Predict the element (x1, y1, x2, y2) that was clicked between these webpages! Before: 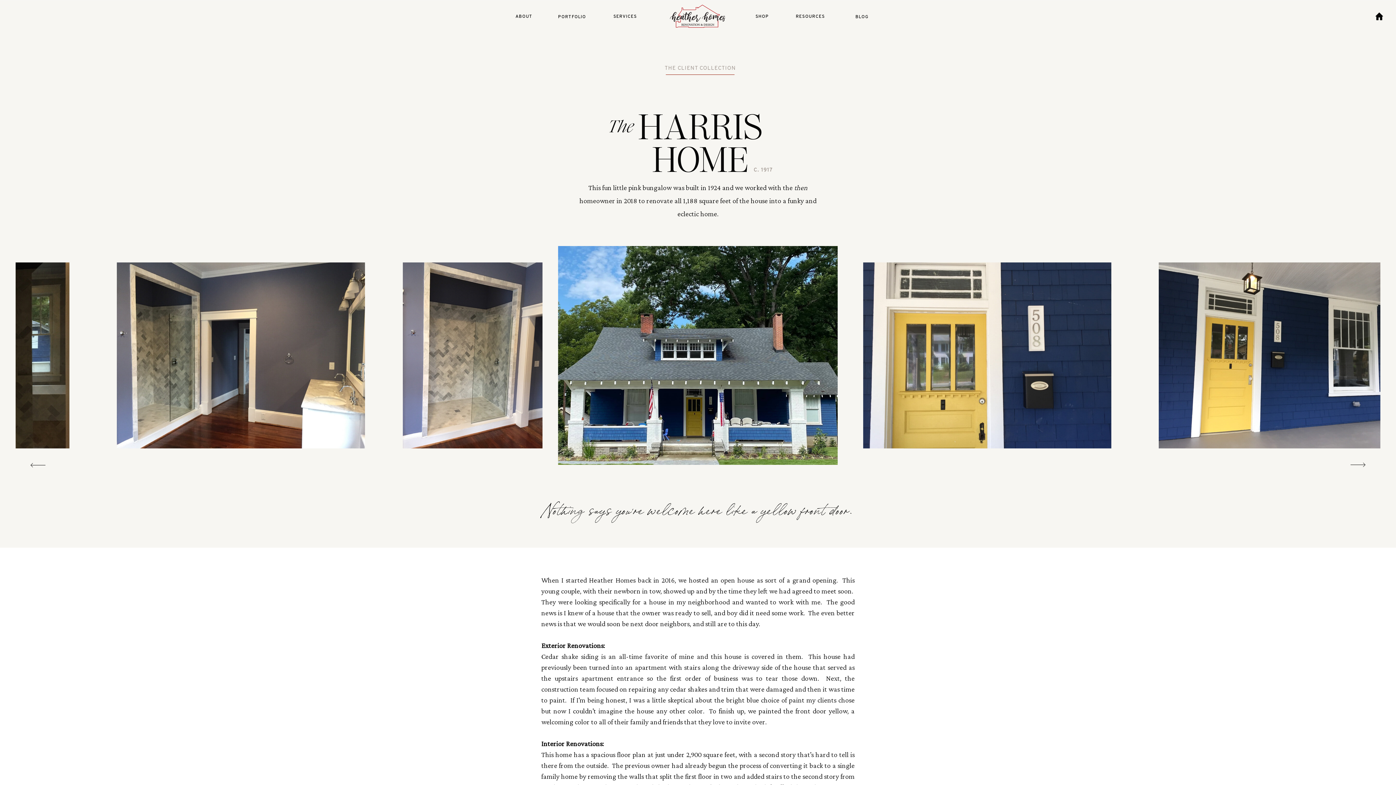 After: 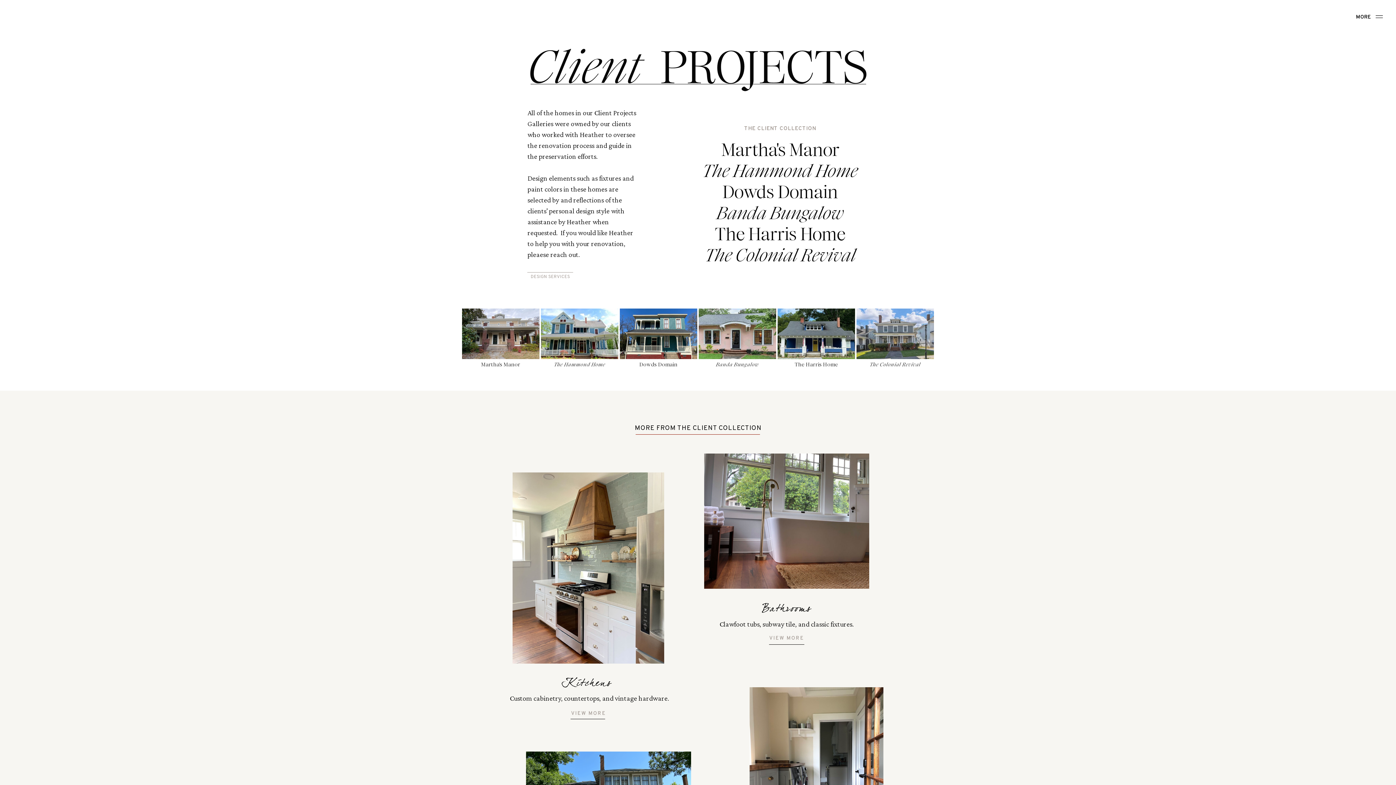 Action: bbox: (646, 64, 753, 71) label: THE CLIENT COLLECTION